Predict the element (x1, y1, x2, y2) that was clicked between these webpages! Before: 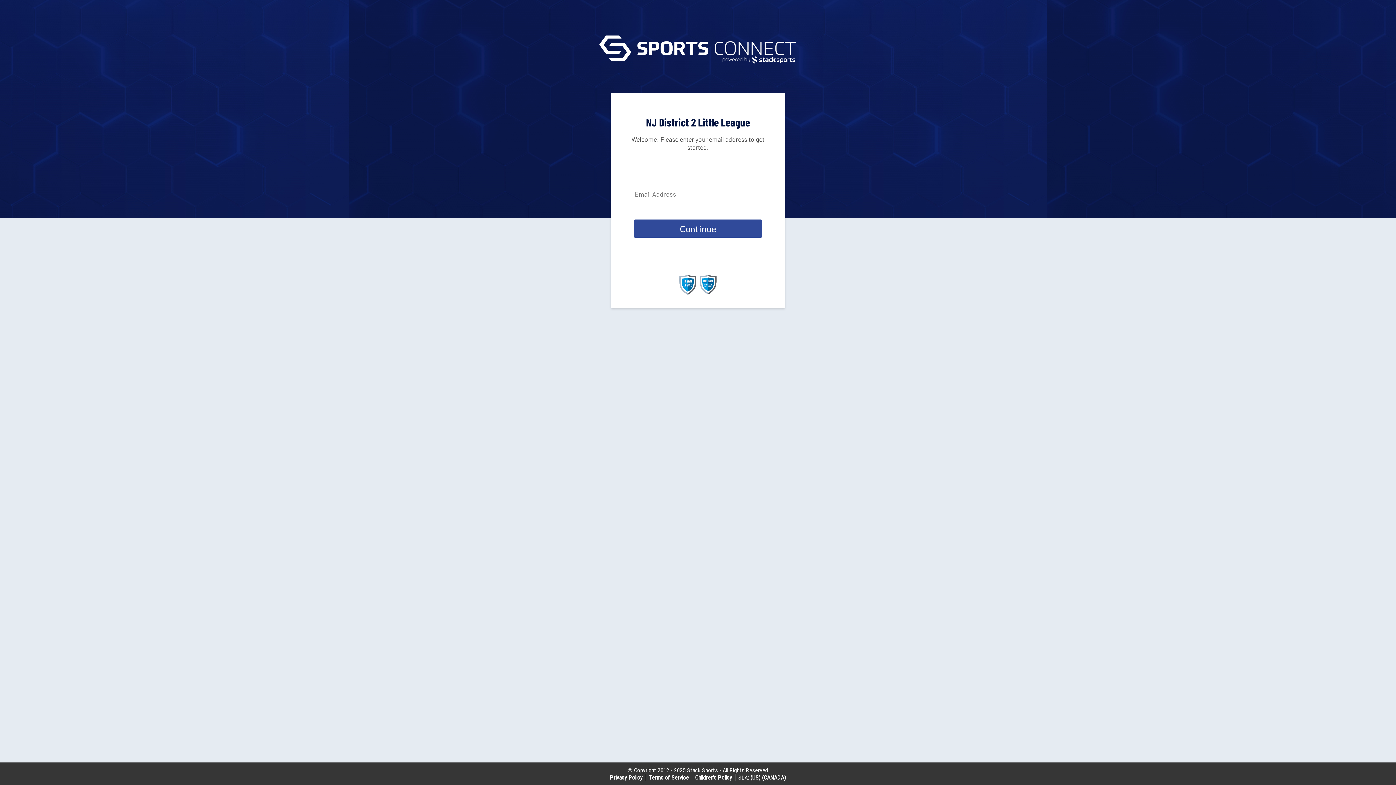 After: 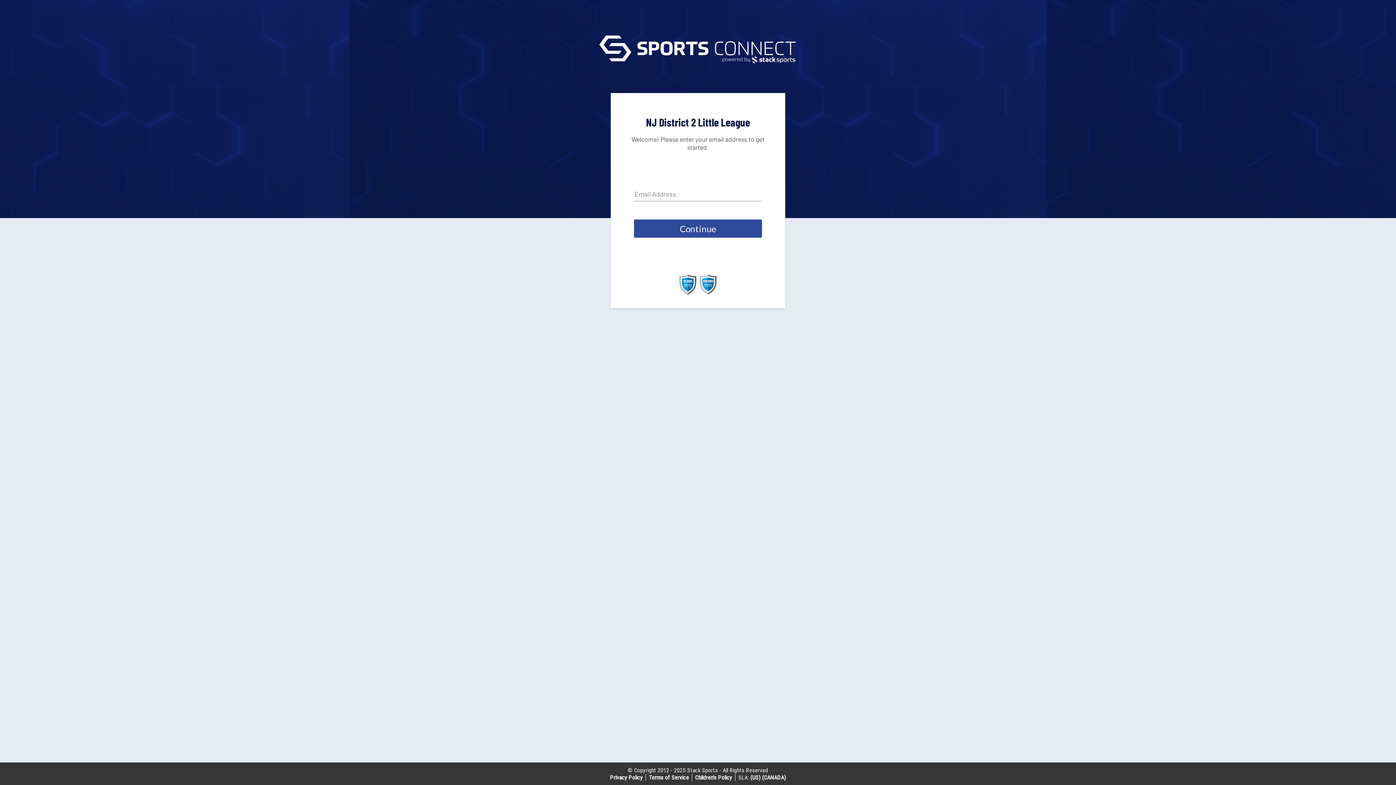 Action: label: (CANADA) bbox: (762, 774, 786, 781)